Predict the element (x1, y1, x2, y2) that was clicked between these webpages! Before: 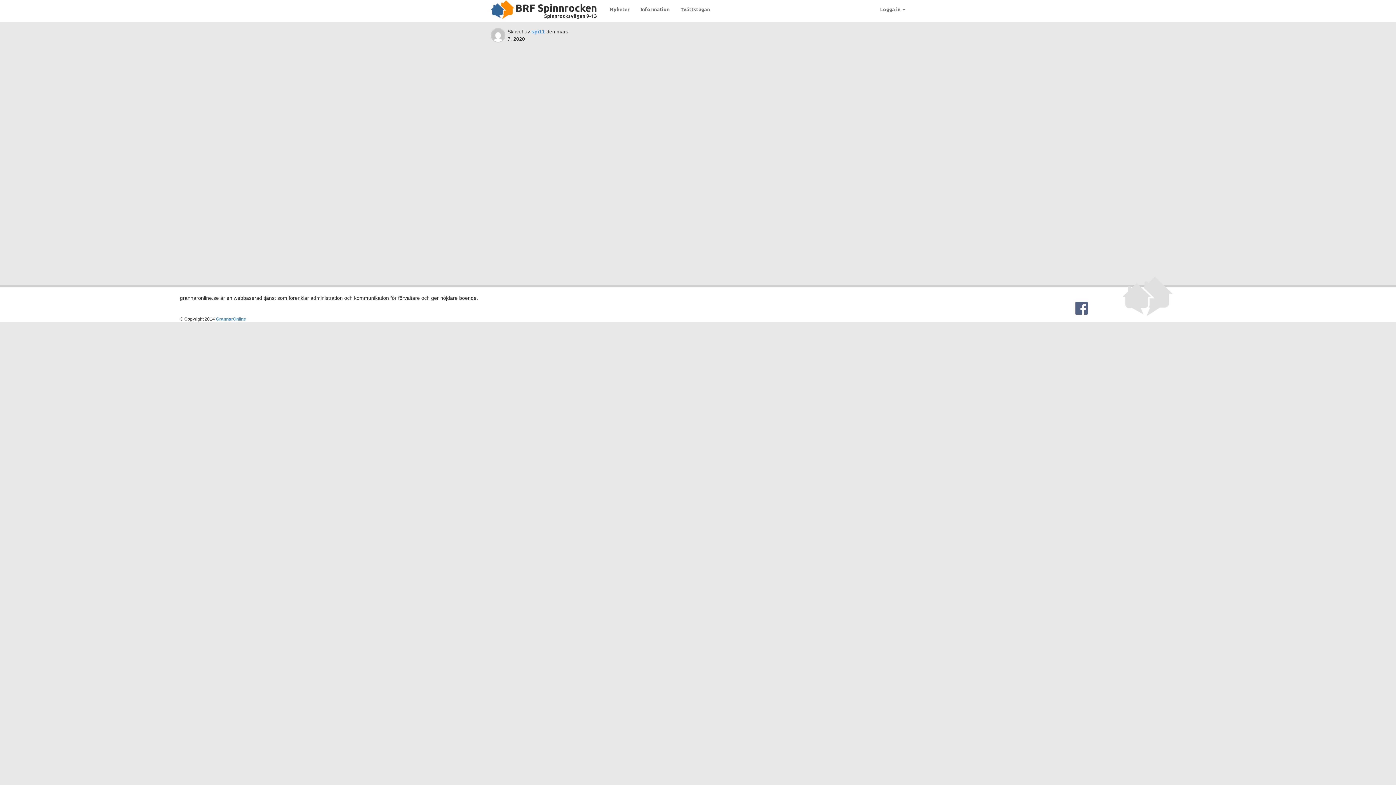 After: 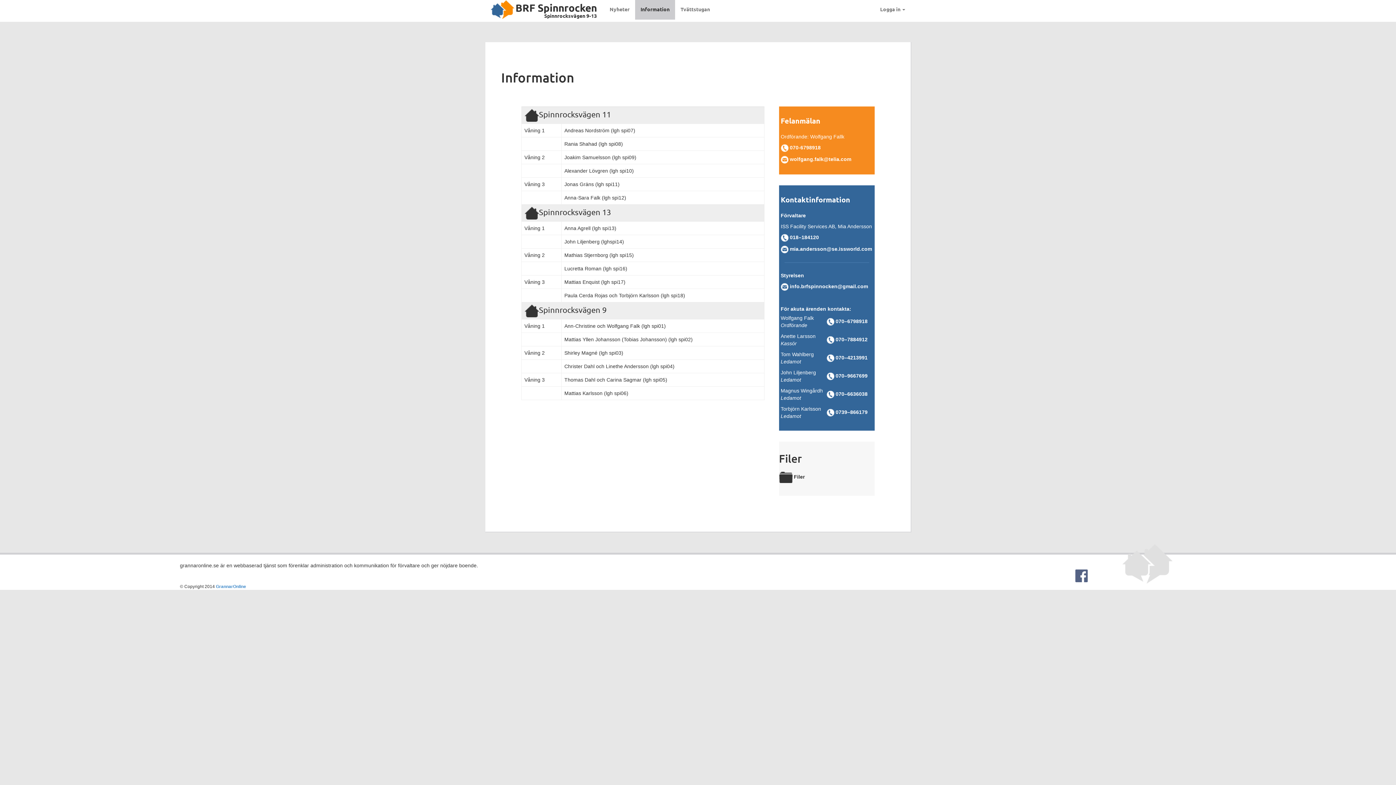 Action: bbox: (635, 0, 675, 18) label: Information